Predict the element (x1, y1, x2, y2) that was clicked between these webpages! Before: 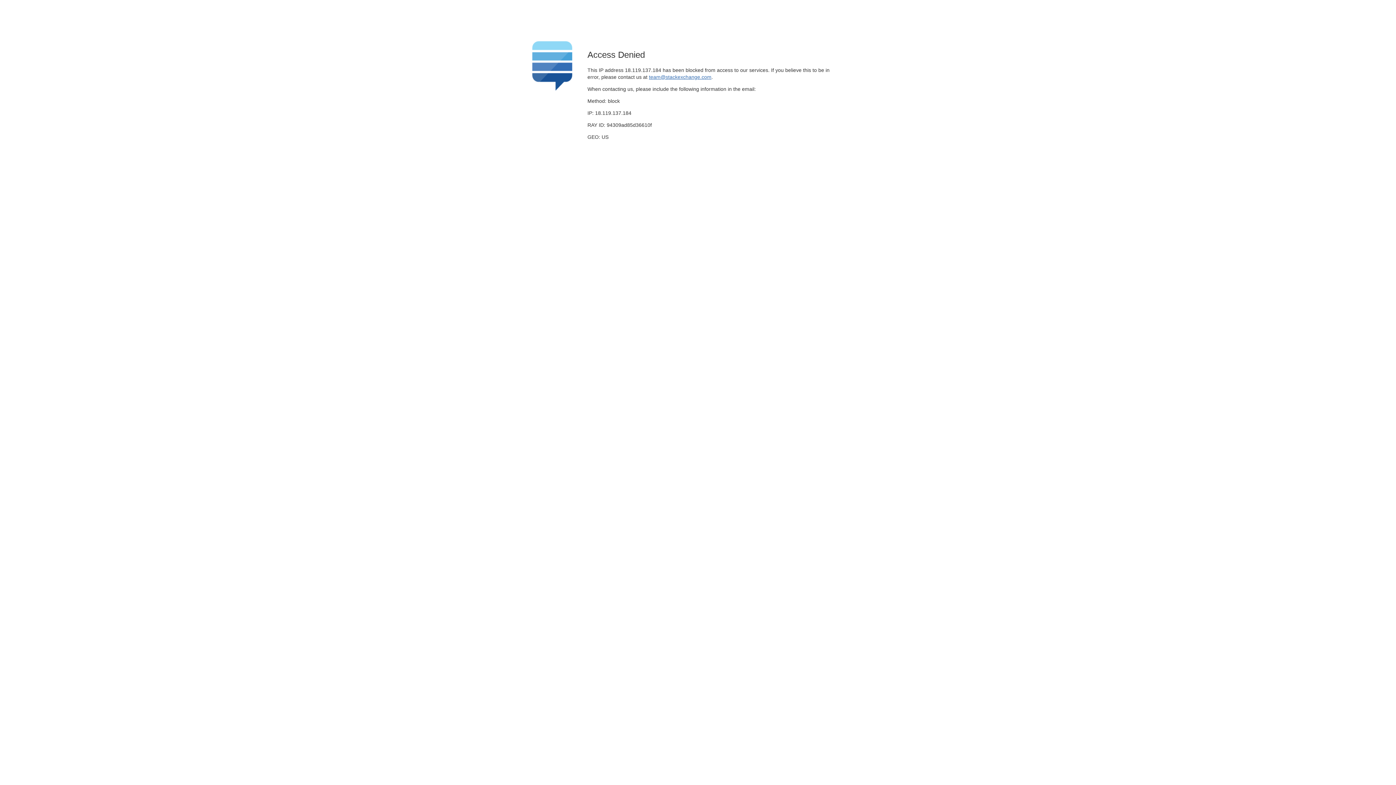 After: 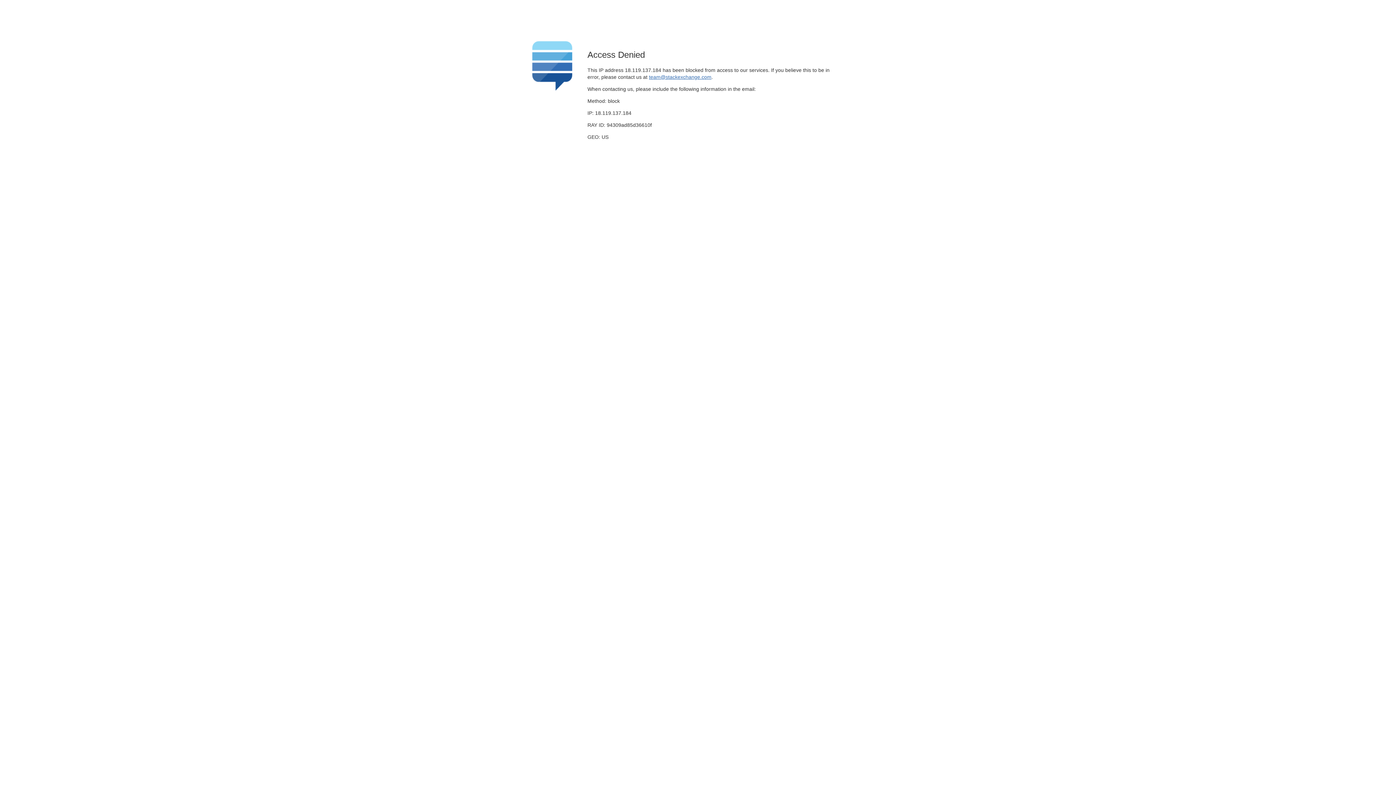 Action: label: team@stackexchange.com bbox: (649, 74, 711, 79)